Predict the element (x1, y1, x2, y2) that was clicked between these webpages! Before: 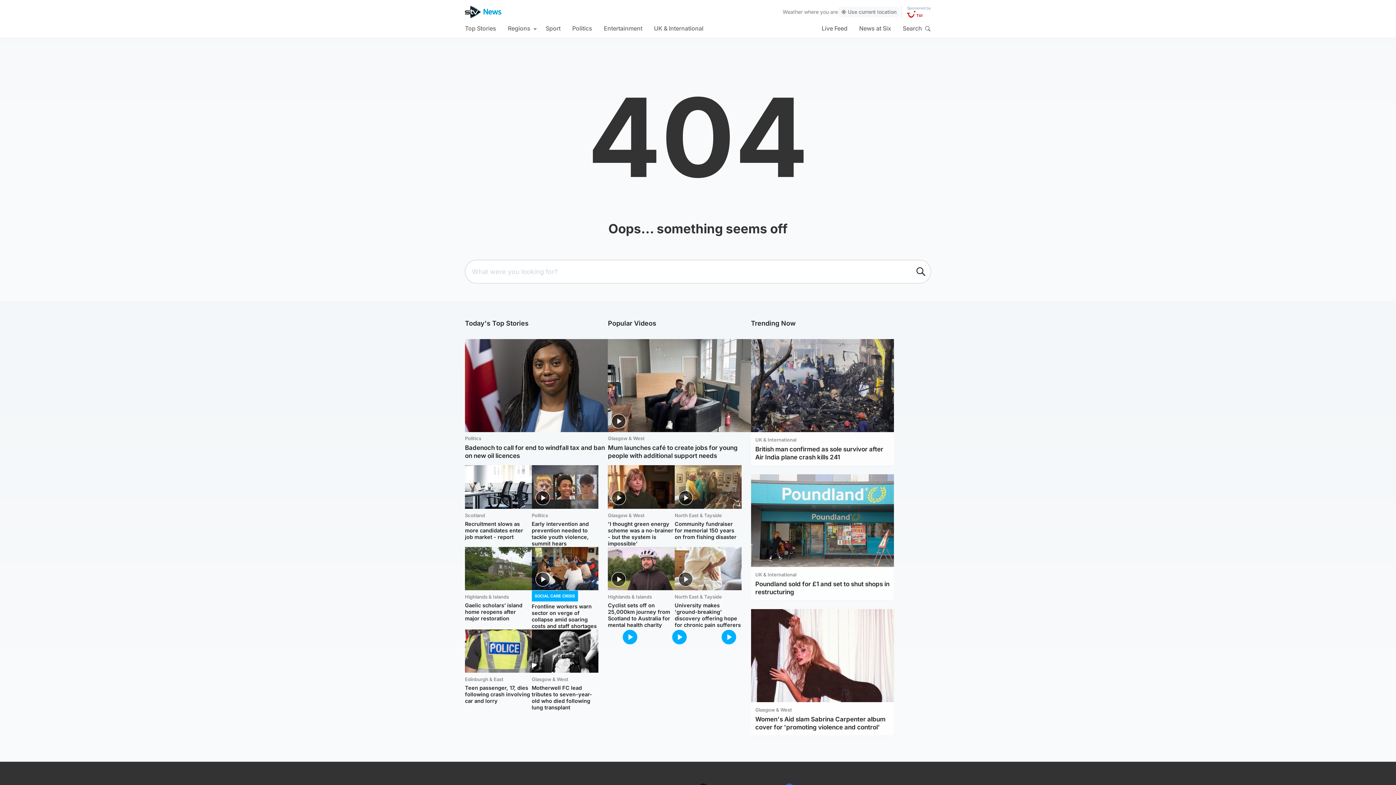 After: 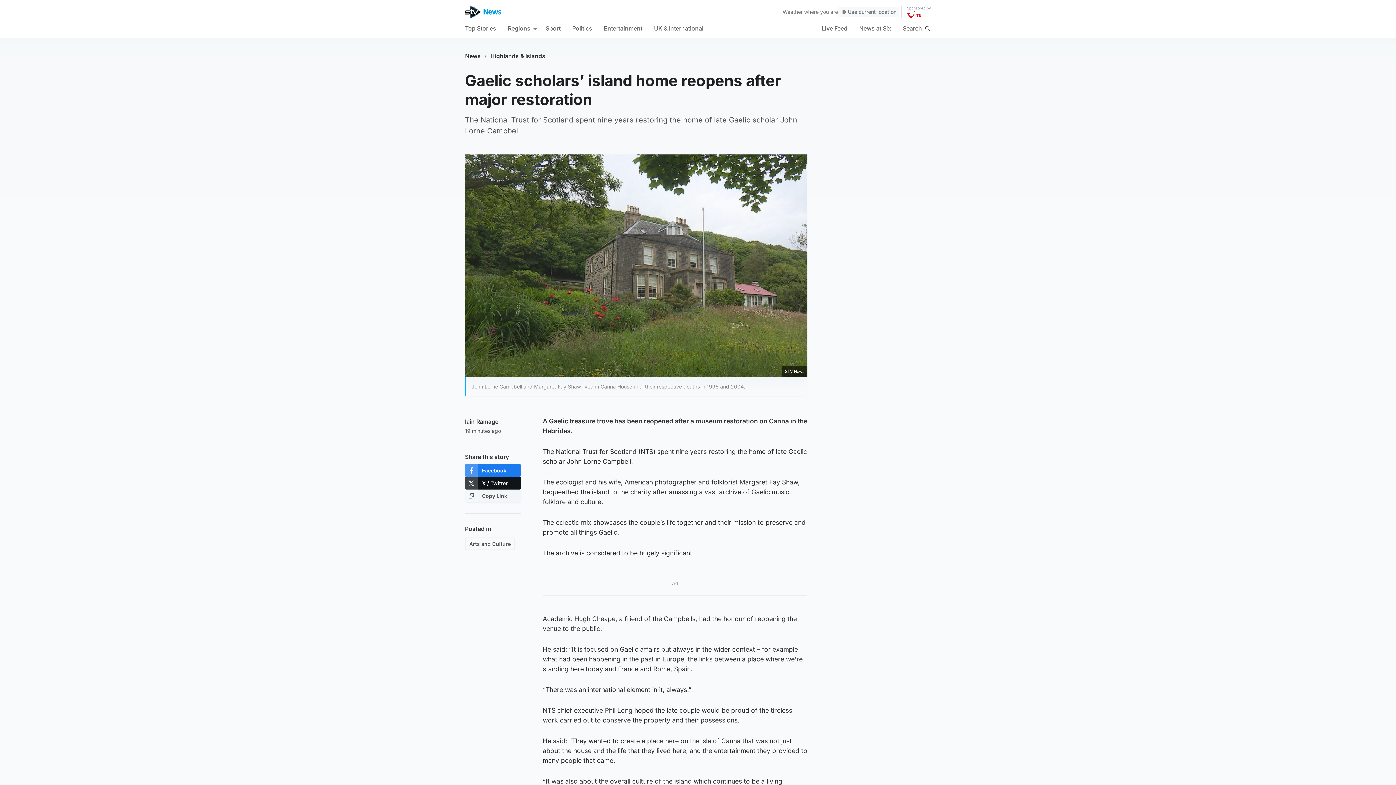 Action: bbox: (465, 602, 531, 622) label: Gaelic scholars’ island home reopens after major restoration